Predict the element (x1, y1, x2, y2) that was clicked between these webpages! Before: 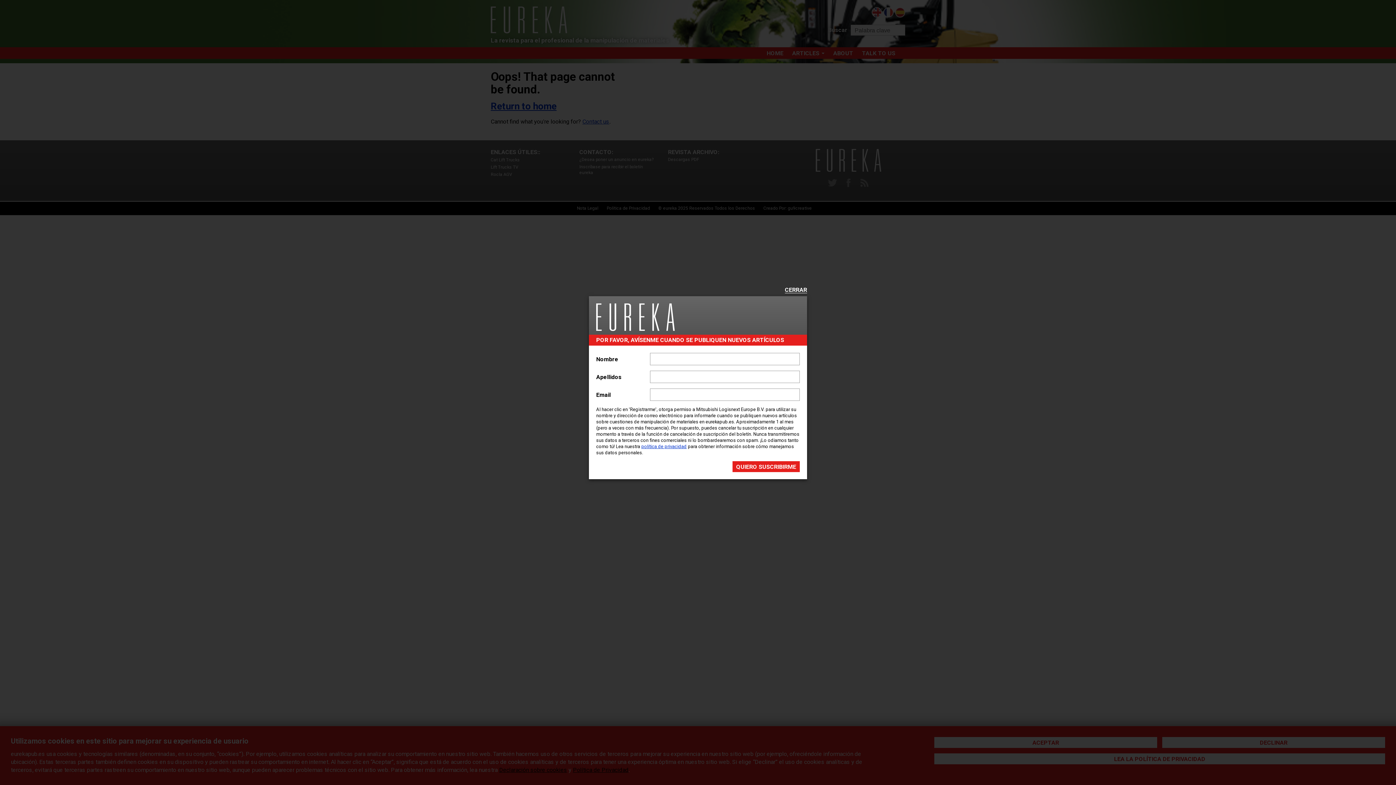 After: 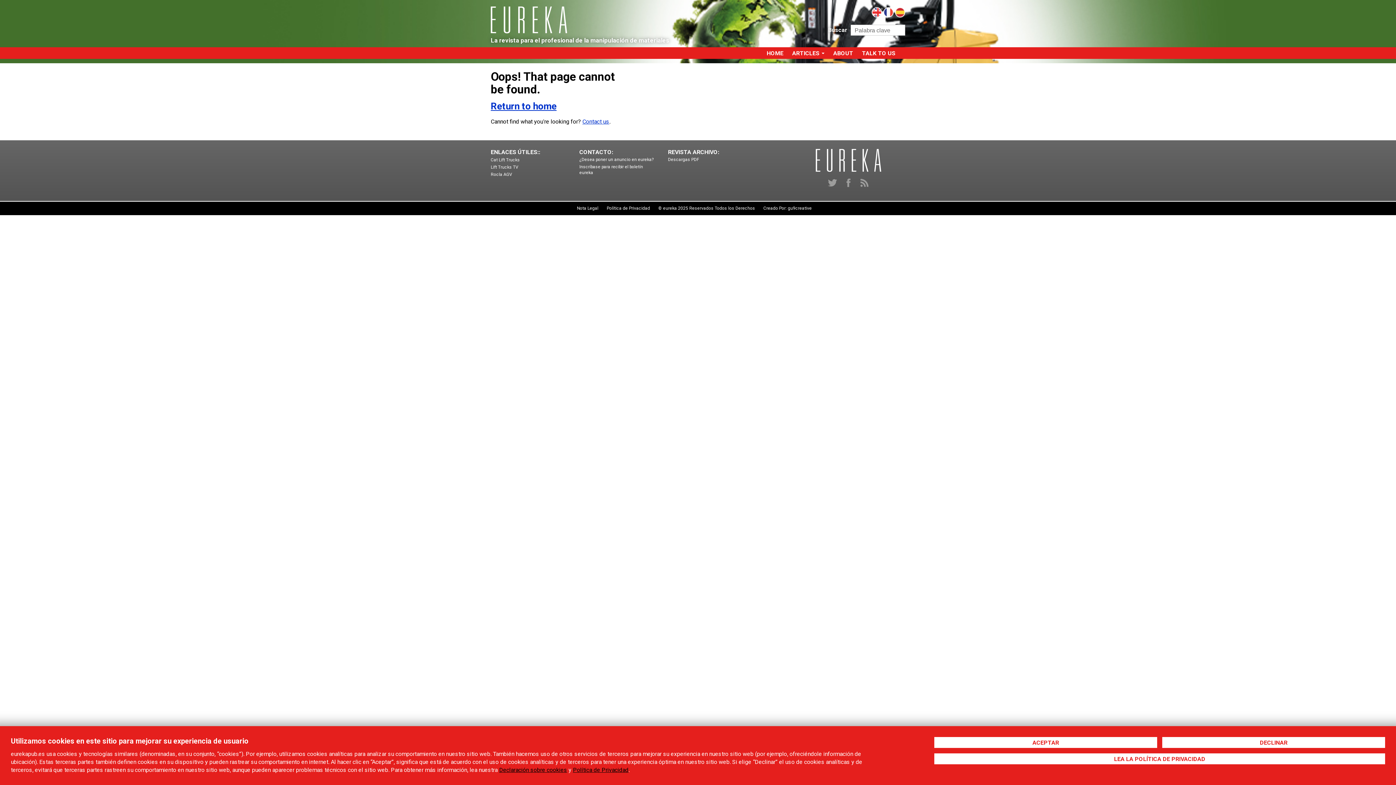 Action: bbox: (785, 287, 807, 293) label: CERRAR